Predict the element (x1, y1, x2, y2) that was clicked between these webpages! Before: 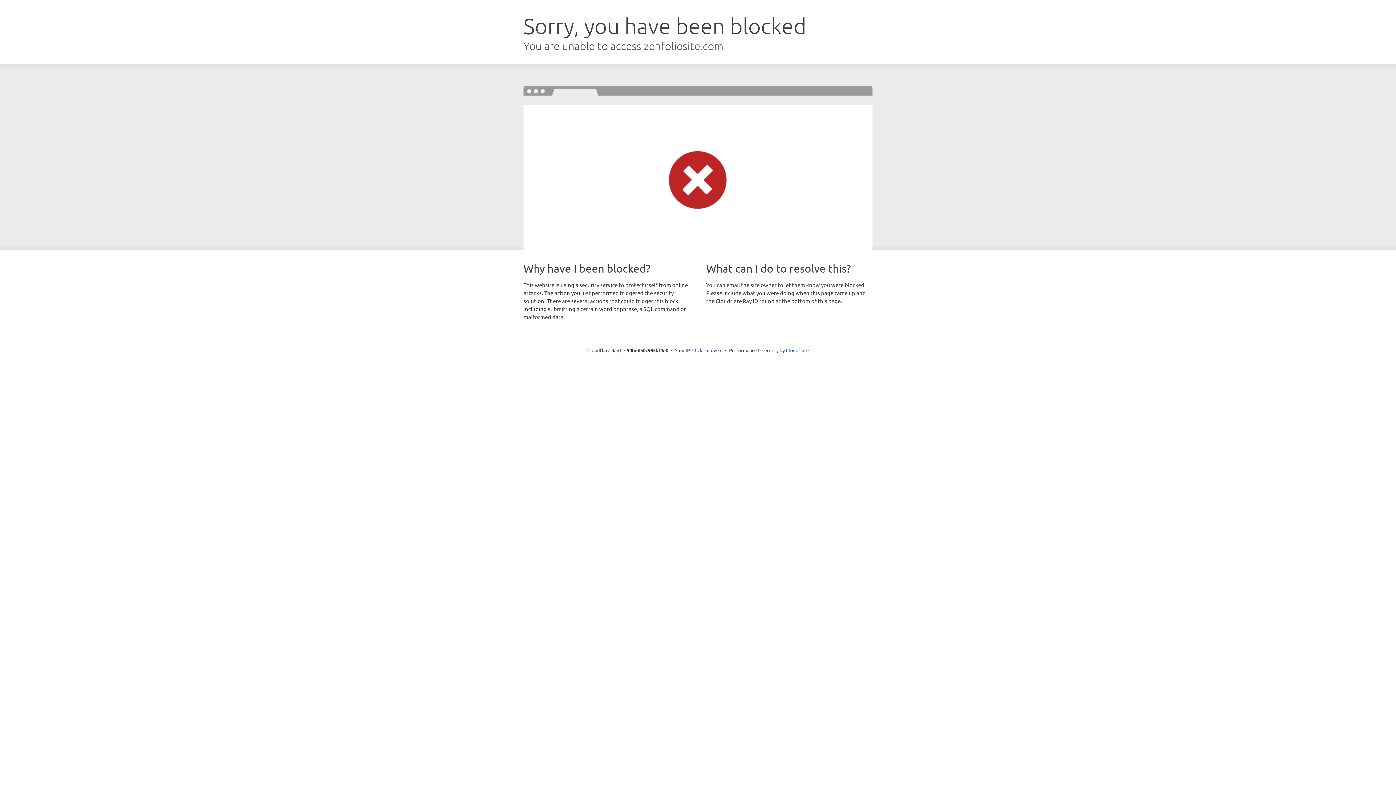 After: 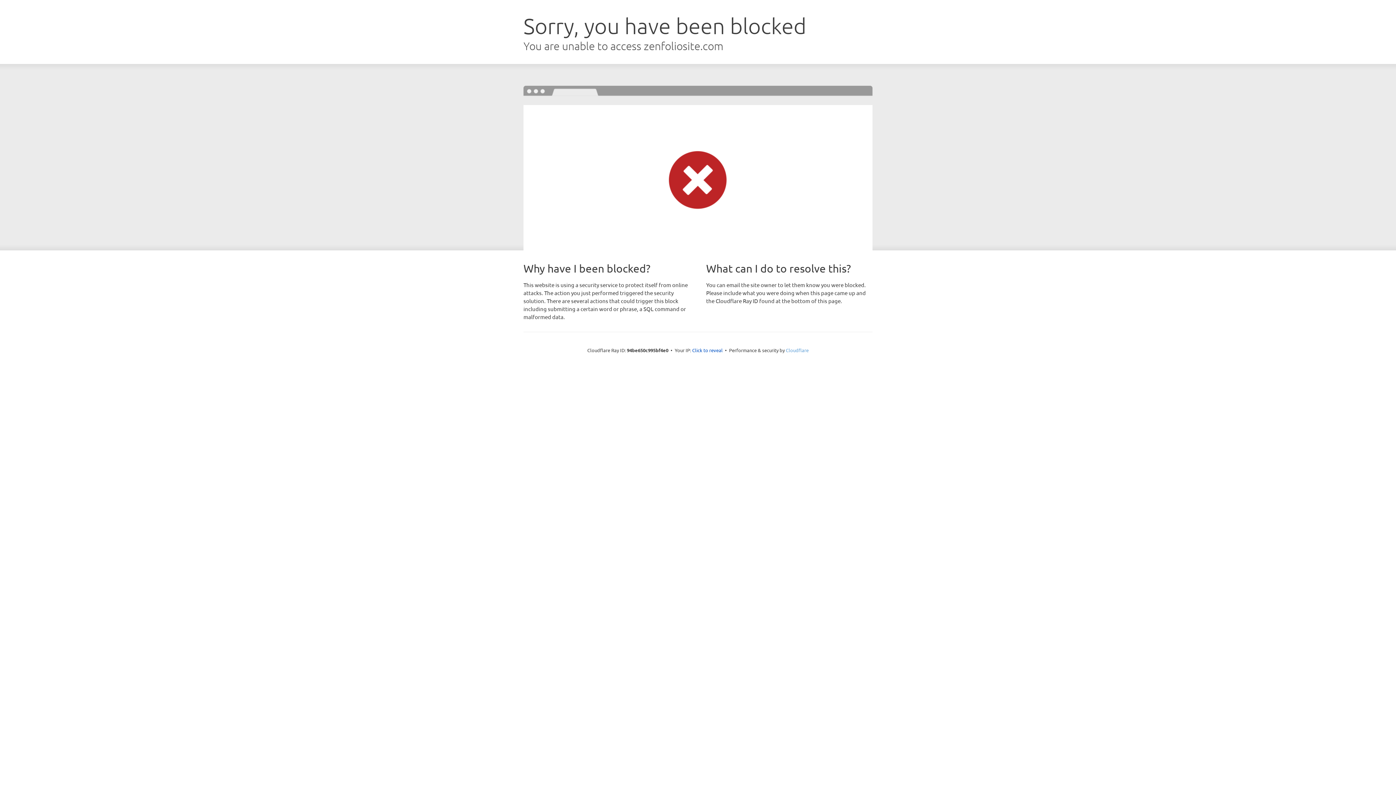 Action: label: Cloudflare bbox: (786, 347, 808, 353)